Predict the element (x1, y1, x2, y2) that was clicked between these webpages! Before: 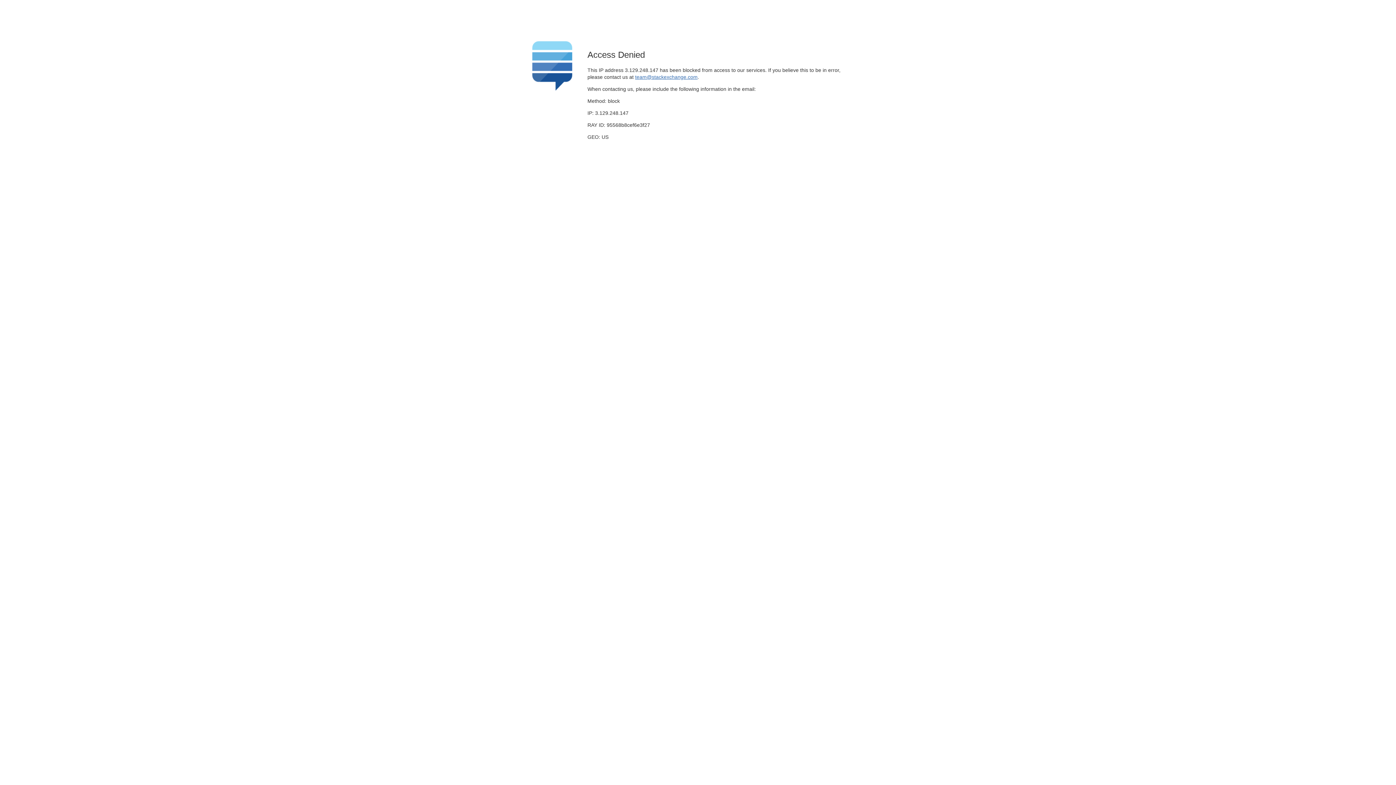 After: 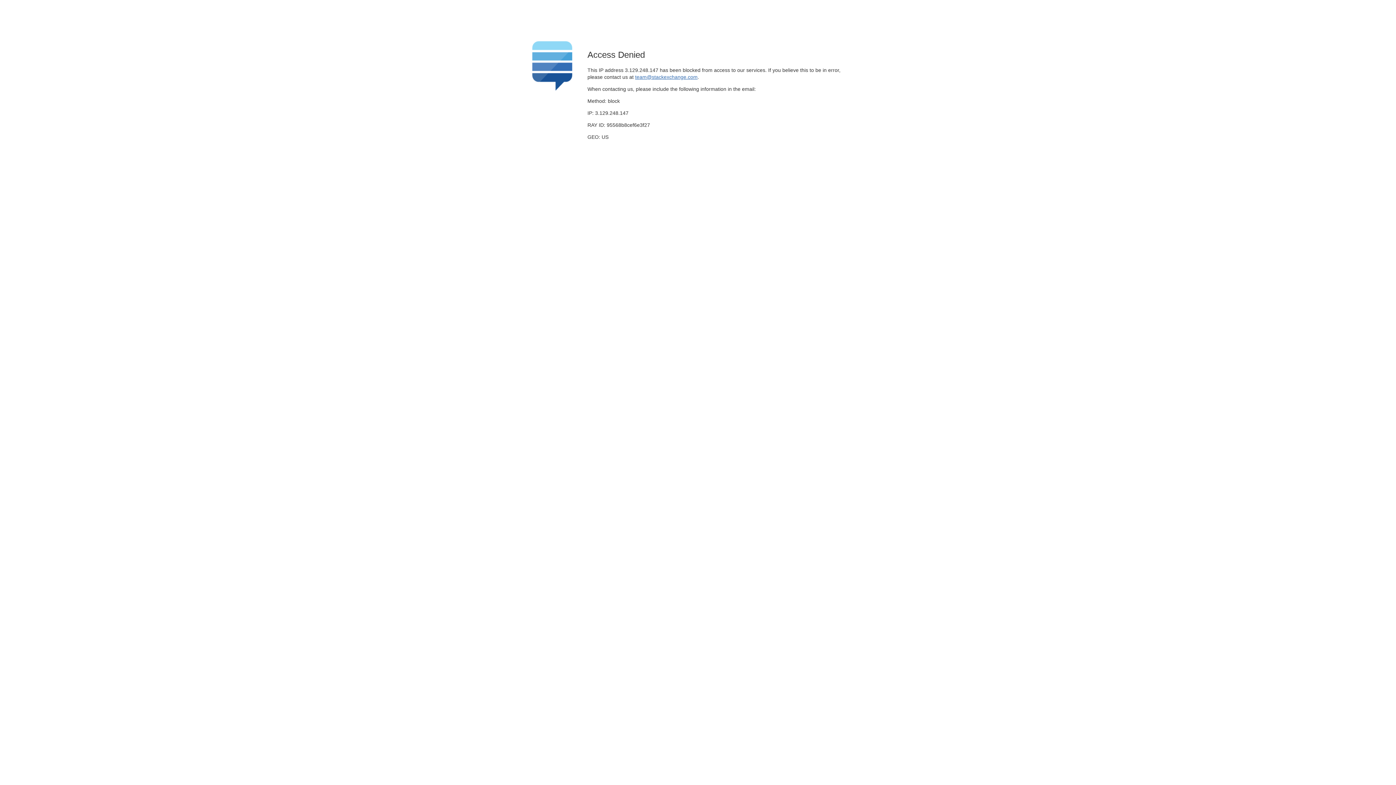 Action: bbox: (635, 74, 697, 79) label: team@stackexchange.com